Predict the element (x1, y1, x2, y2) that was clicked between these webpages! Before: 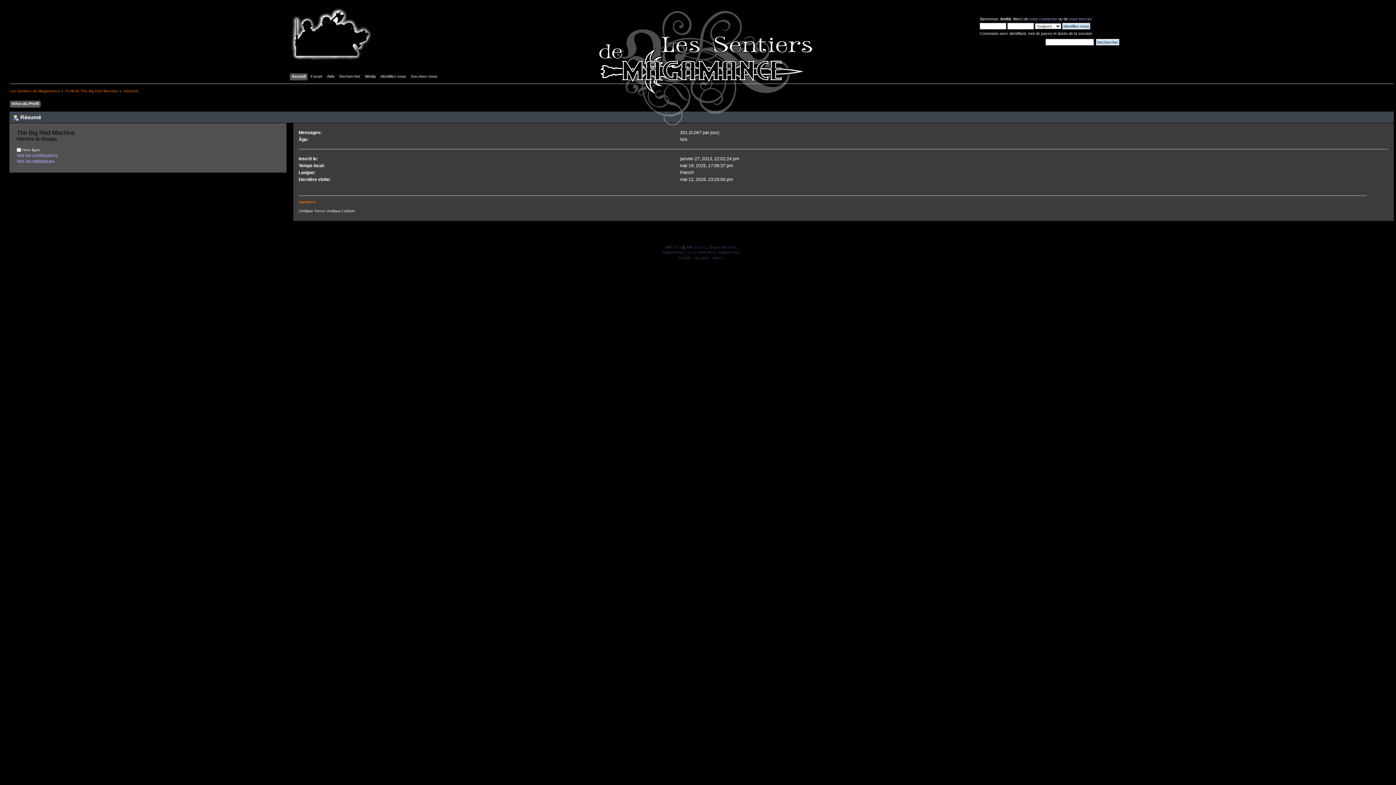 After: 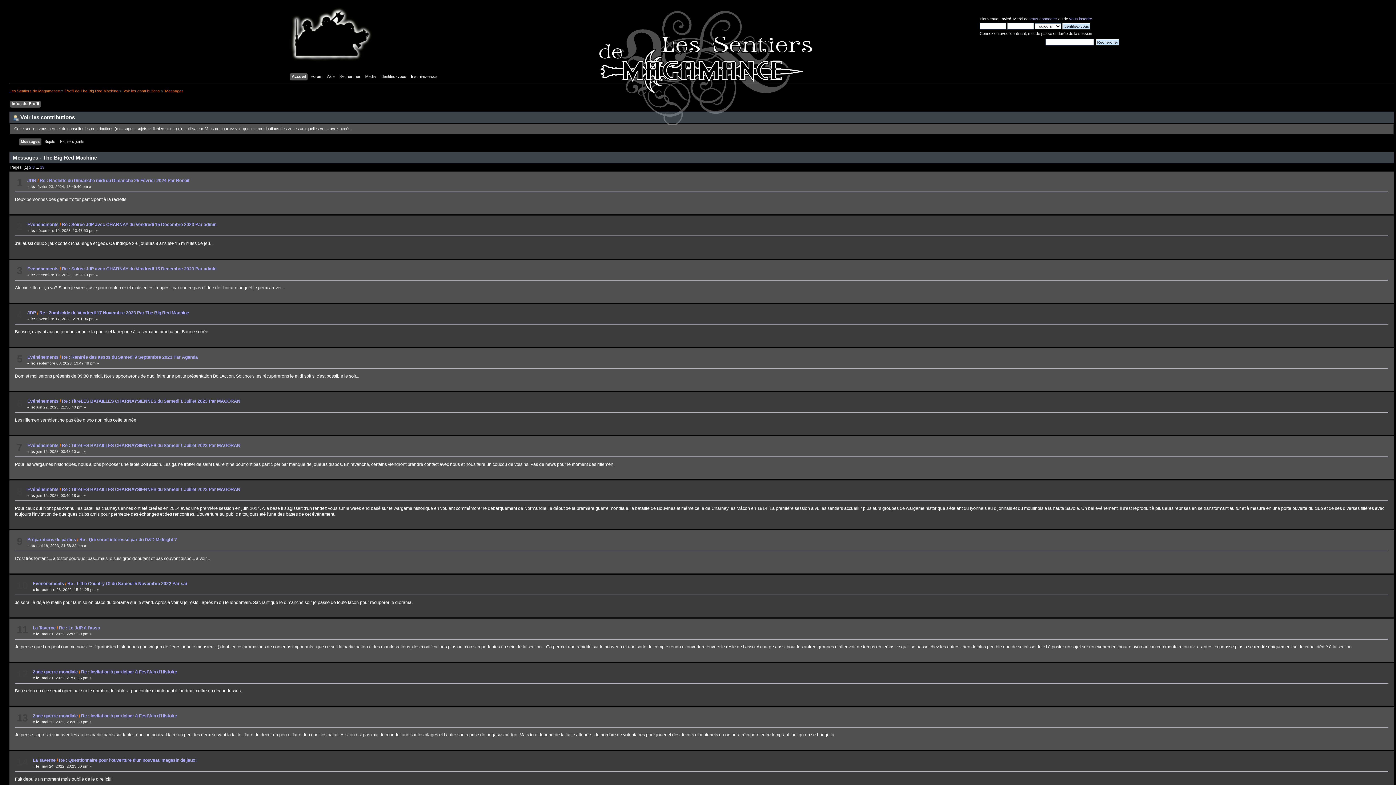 Action: bbox: (16, 152, 57, 158) label: Voir les contributions